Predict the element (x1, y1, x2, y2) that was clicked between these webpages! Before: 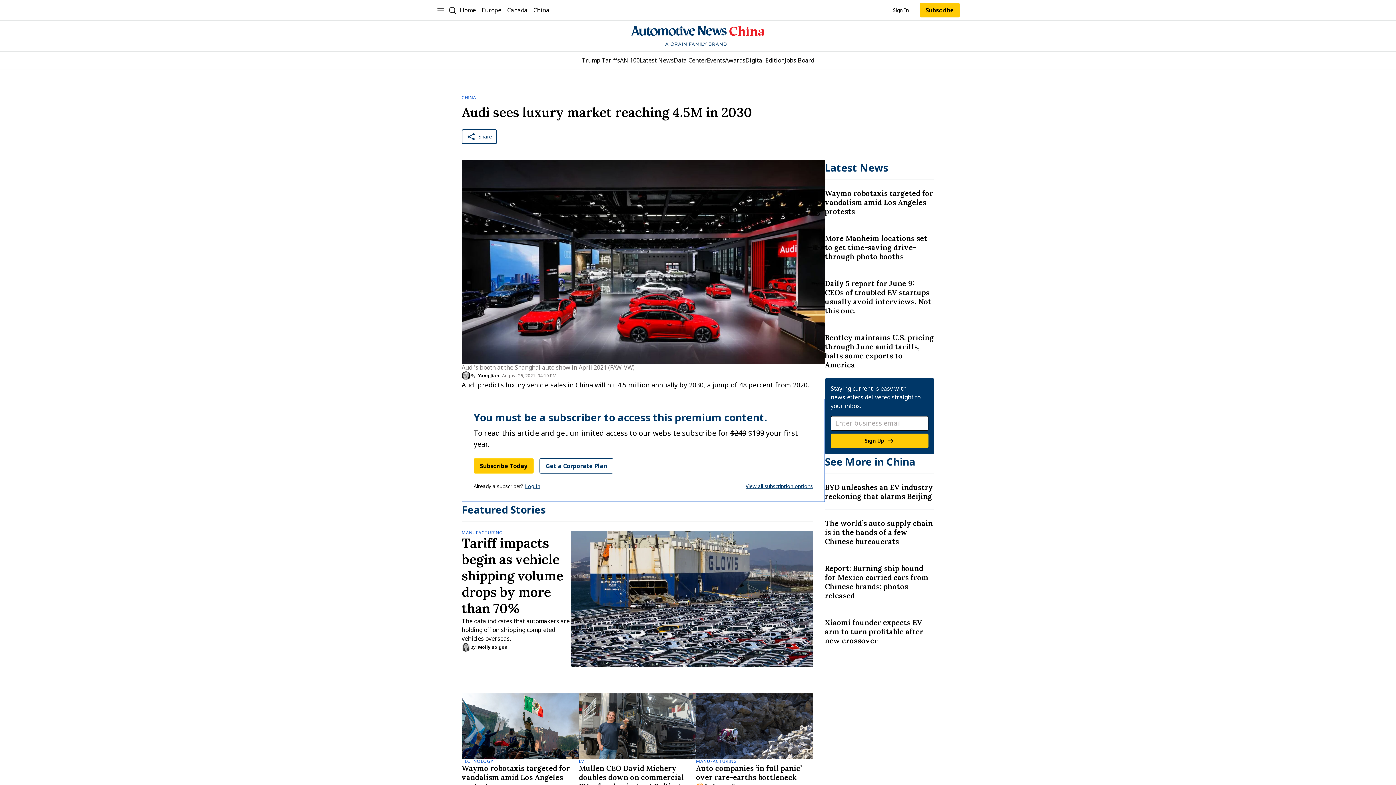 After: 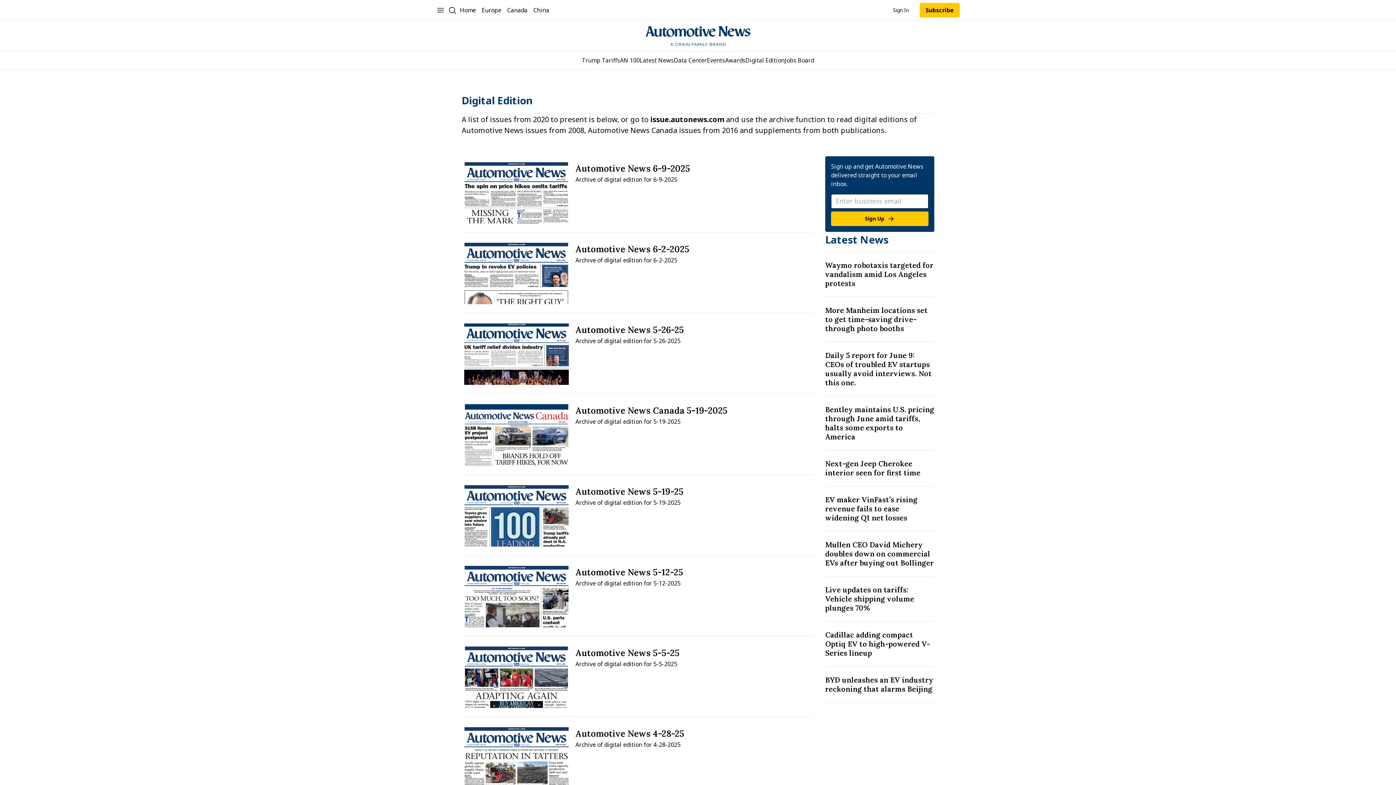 Action: bbox: (745, 56, 784, 64) label: Digital Edition
Digital Edition